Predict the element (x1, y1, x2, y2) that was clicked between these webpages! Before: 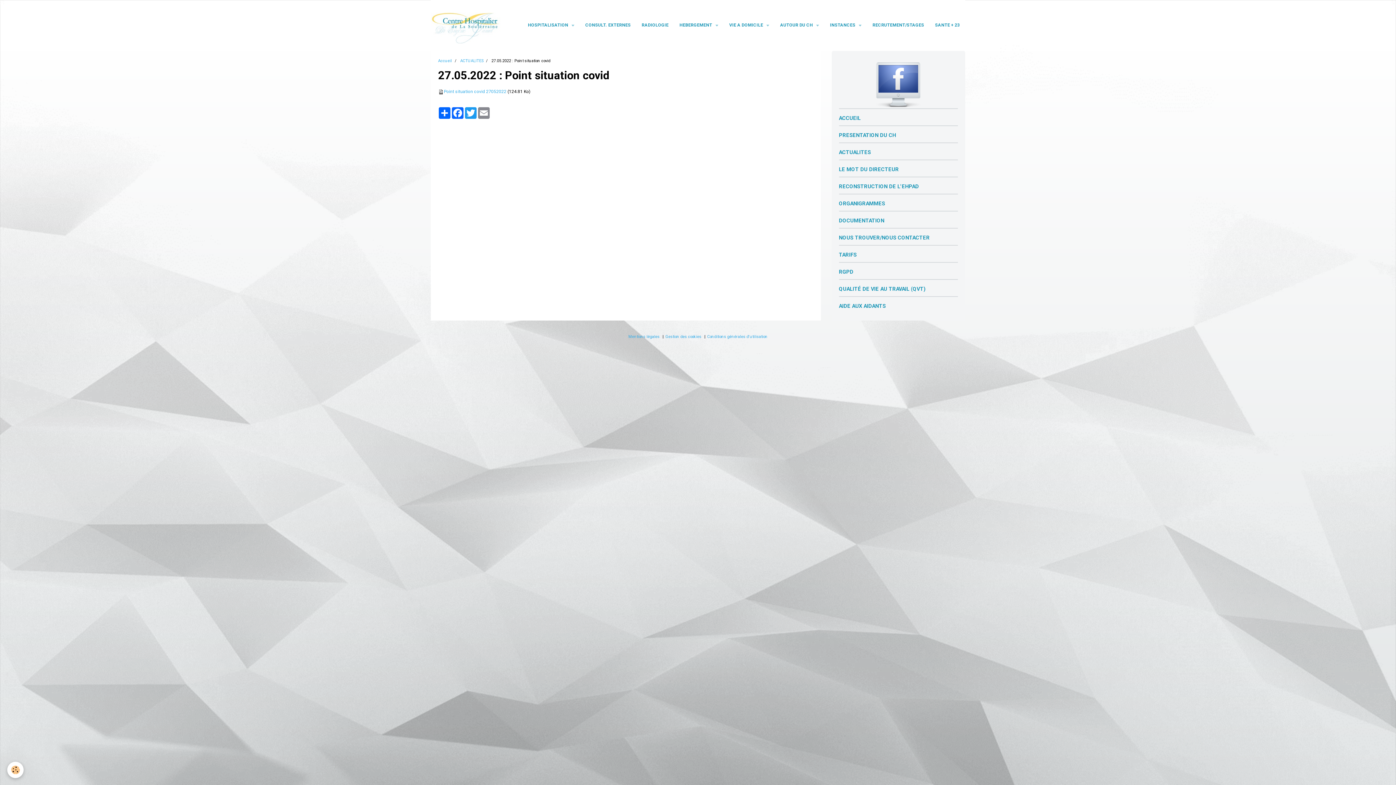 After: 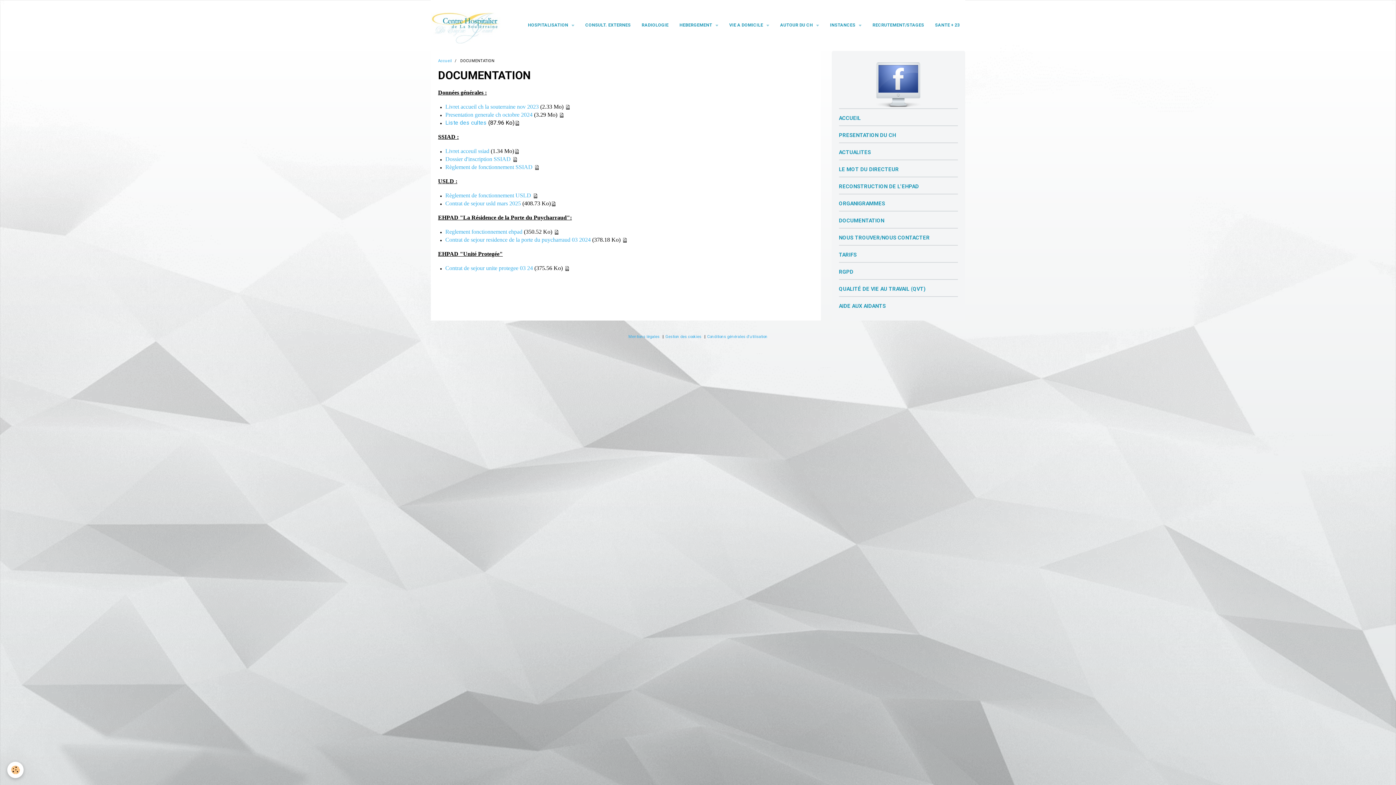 Action: label: DOCUMENTATION bbox: (839, 217, 958, 224)